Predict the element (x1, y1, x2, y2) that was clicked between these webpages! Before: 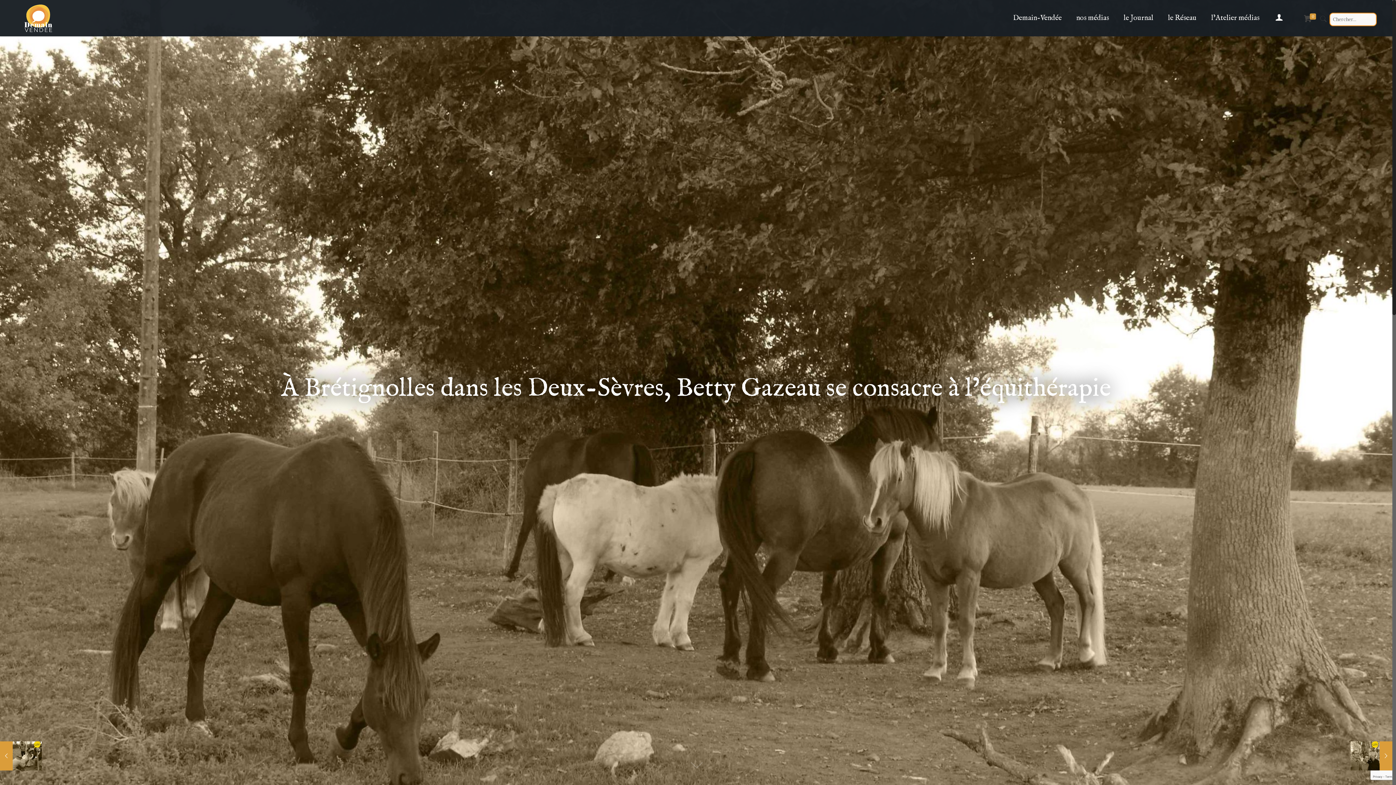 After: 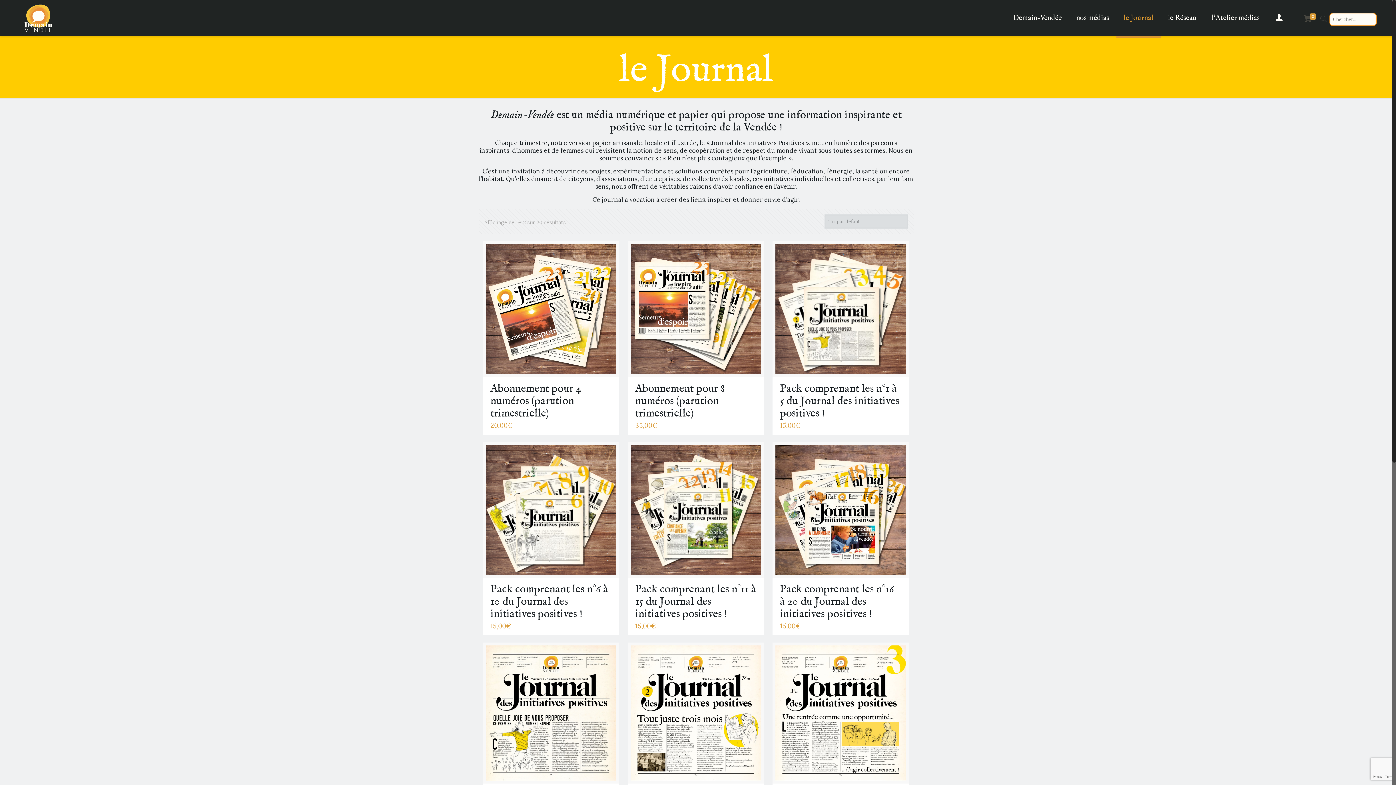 Action: label: le Journal bbox: (1116, 0, 1160, 36)